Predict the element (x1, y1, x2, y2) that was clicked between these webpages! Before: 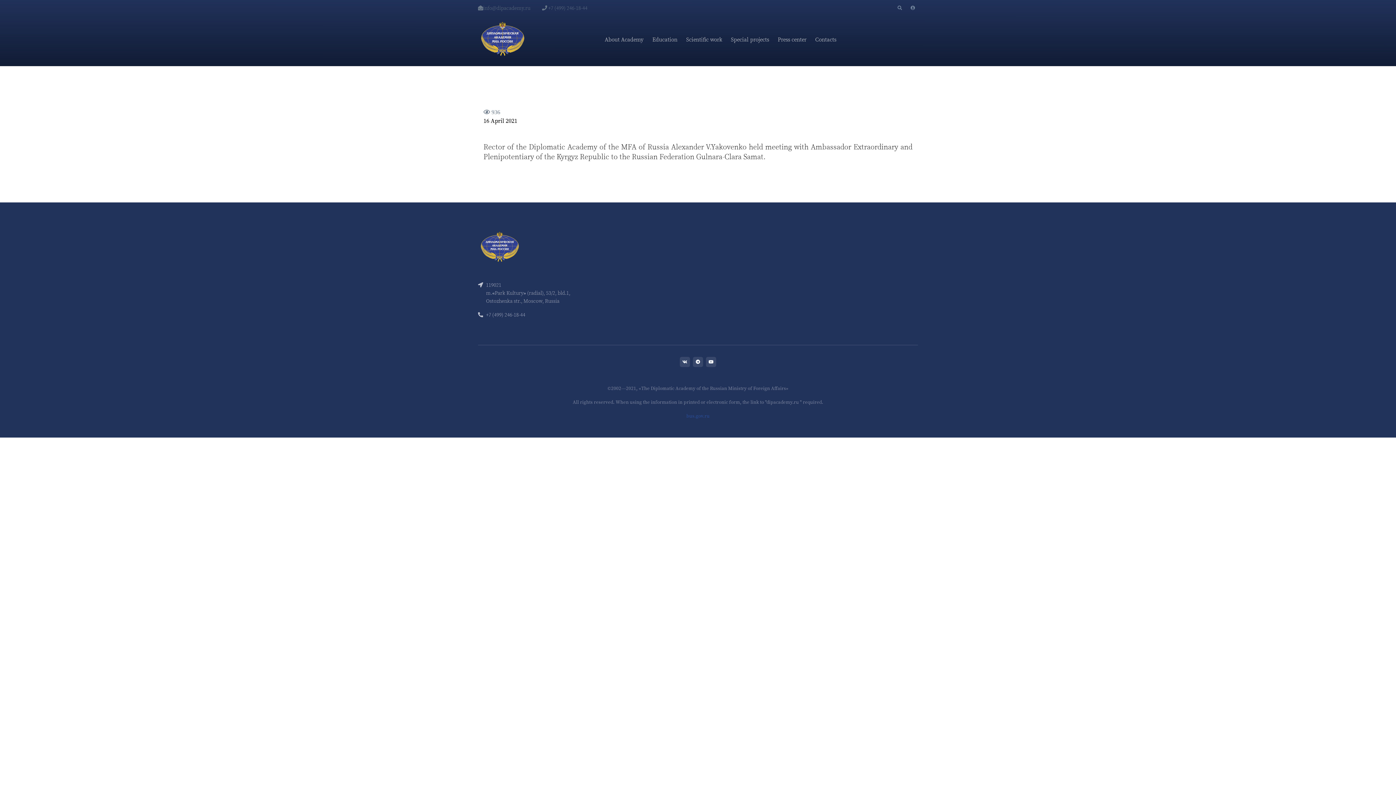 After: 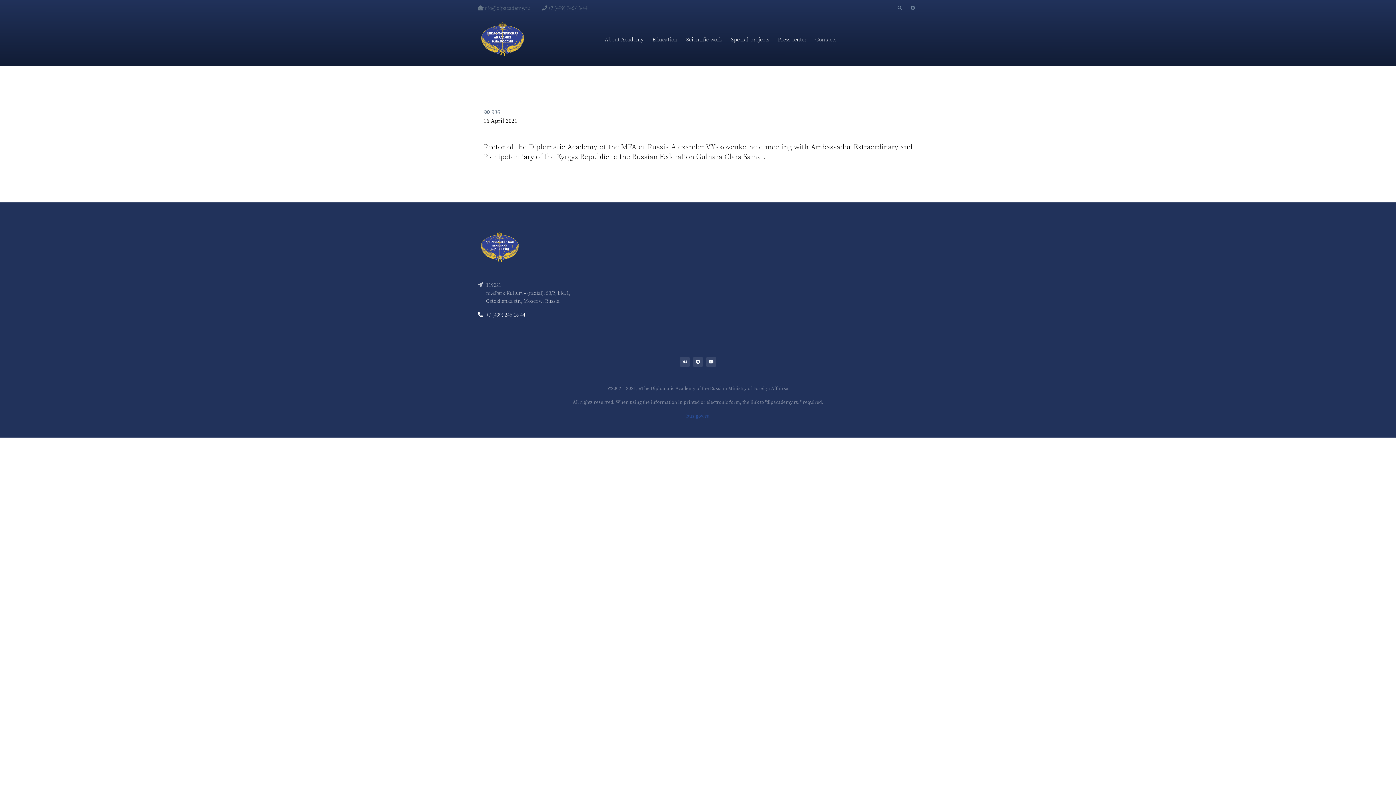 Action: label: +7 (499) 246-18-44 bbox: (478, 308, 580, 321)